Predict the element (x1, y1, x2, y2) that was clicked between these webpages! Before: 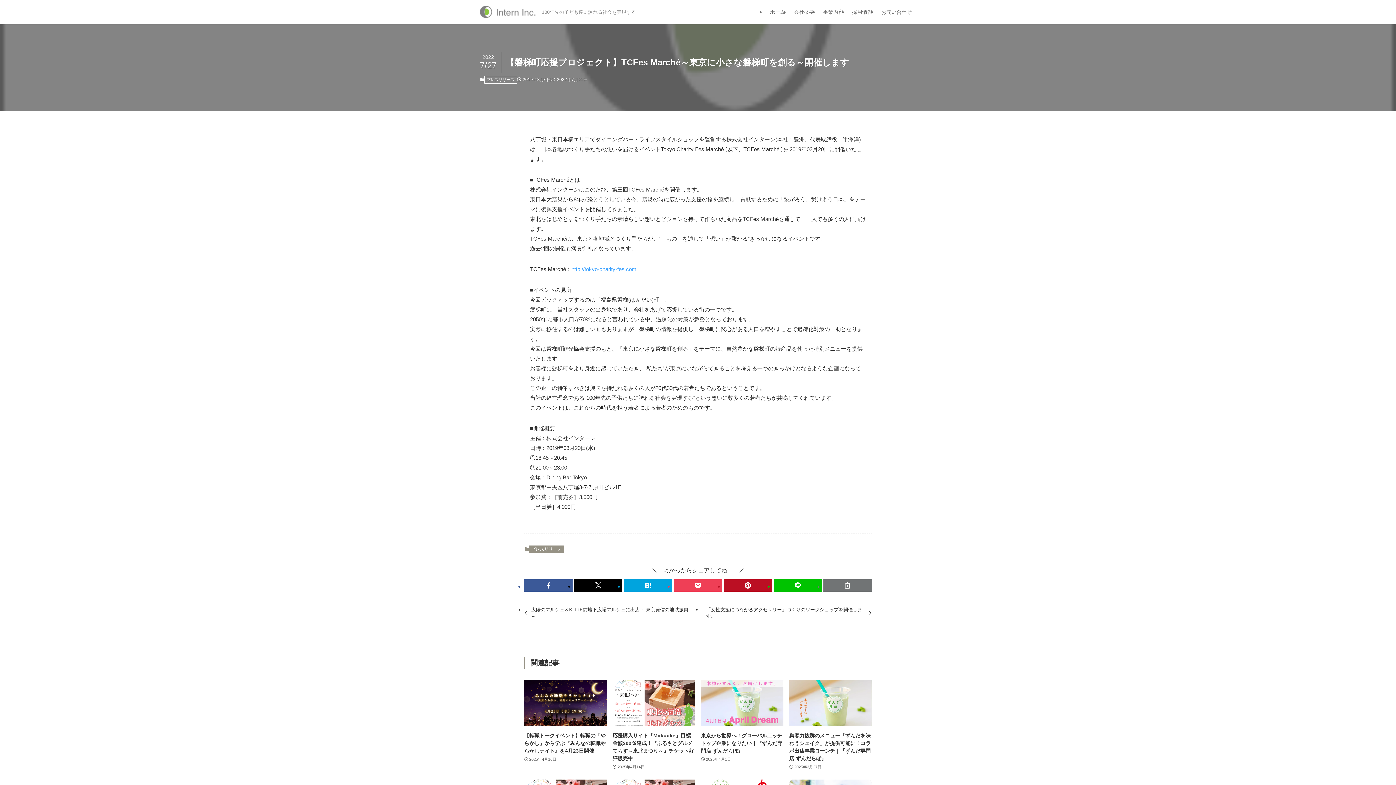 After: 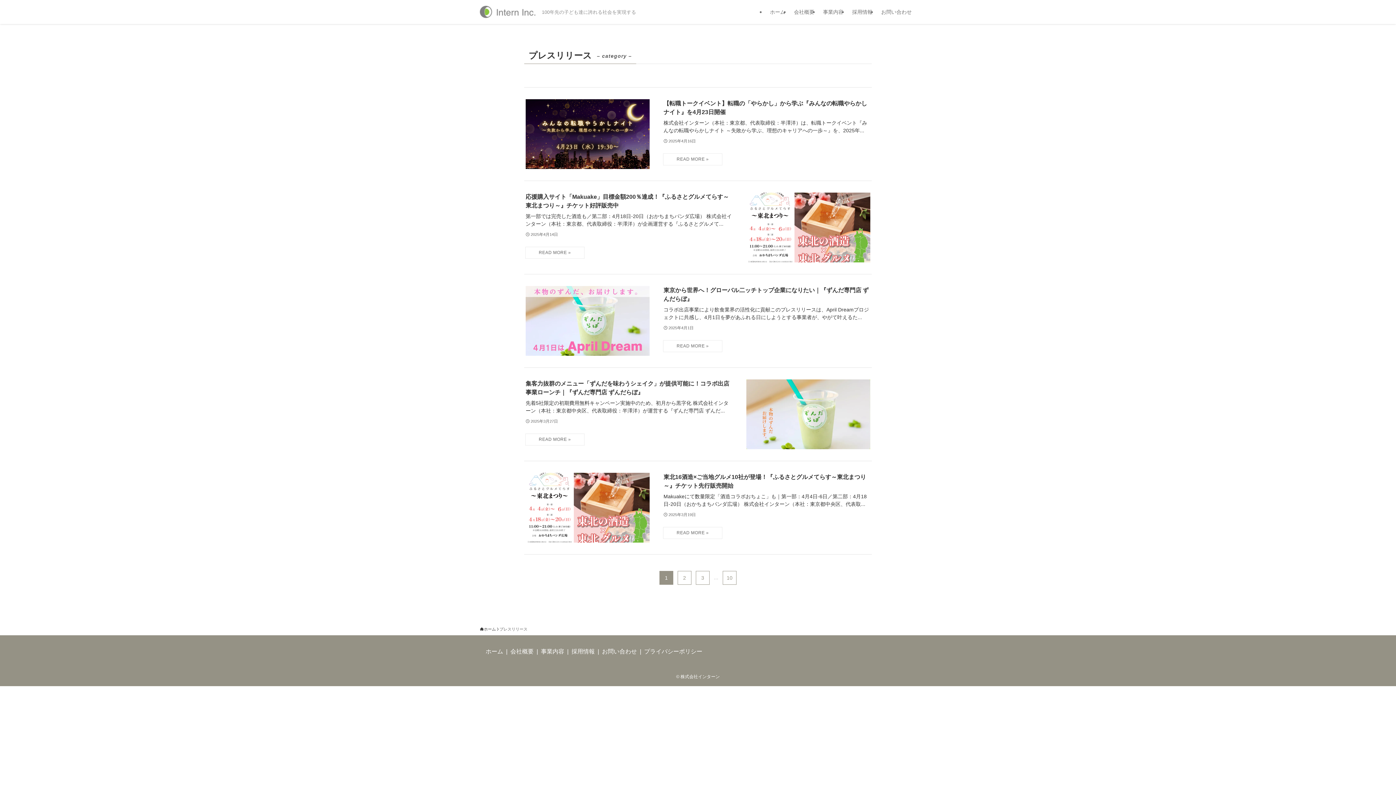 Action: label: プレスリリース bbox: (484, 76, 517, 83)